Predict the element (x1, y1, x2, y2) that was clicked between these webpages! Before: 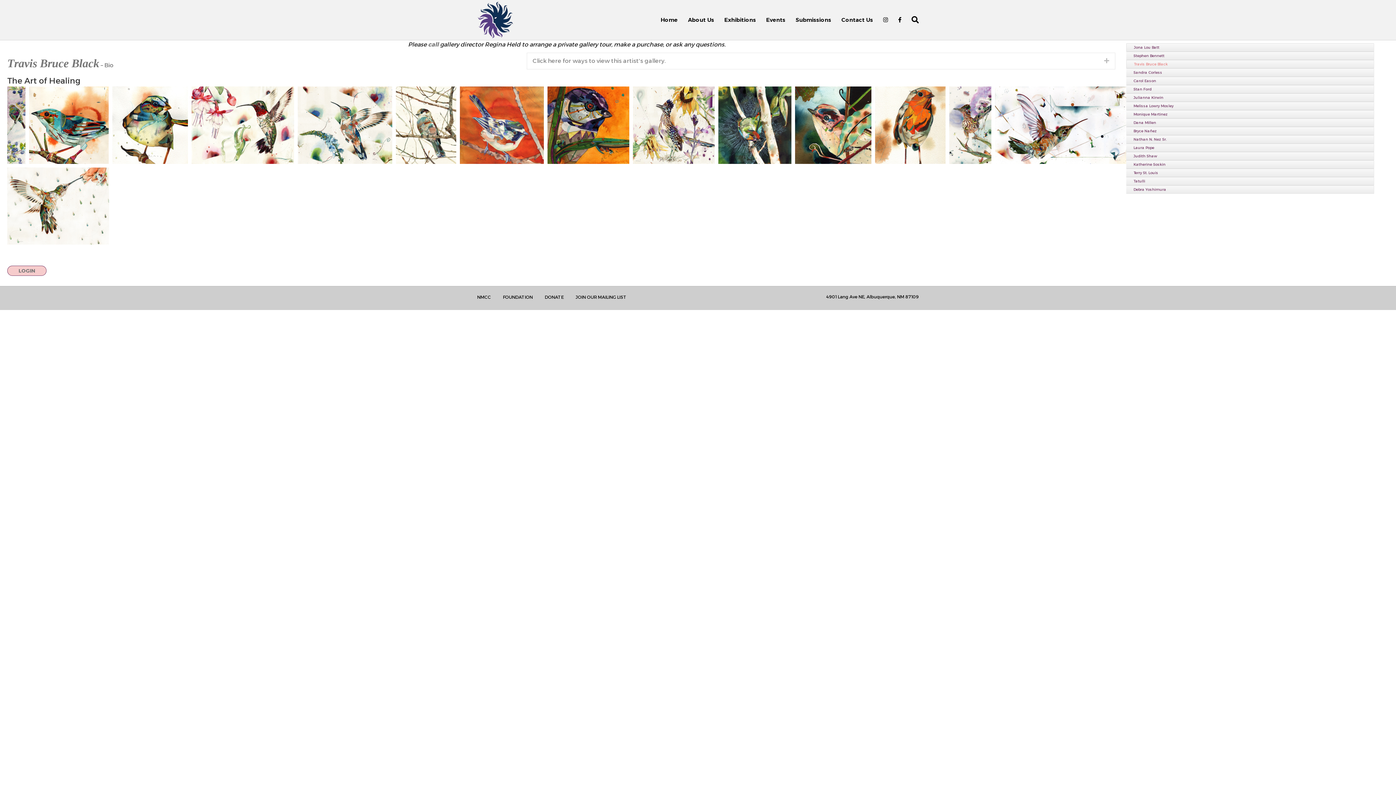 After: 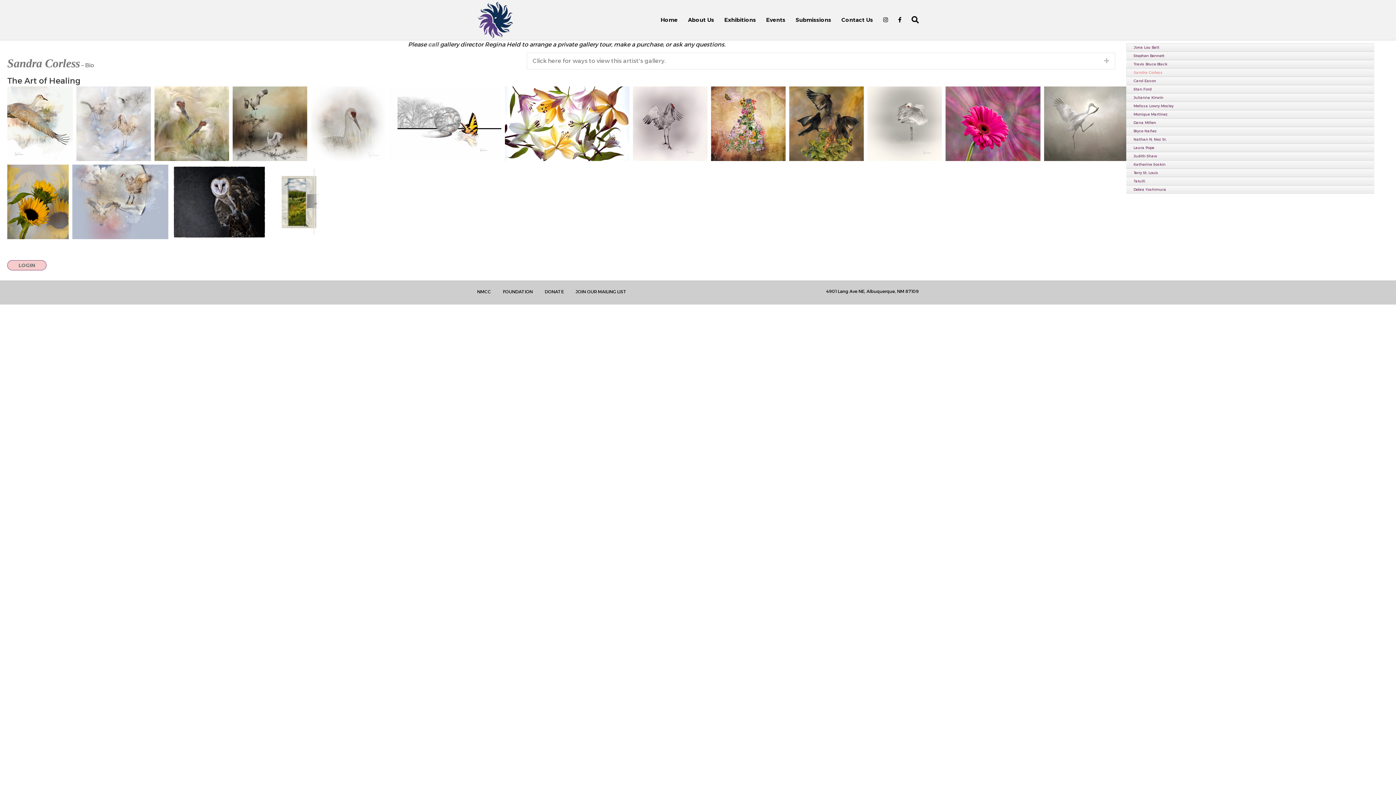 Action: bbox: (1126, 68, 1374, 76) label: Sandra Corless